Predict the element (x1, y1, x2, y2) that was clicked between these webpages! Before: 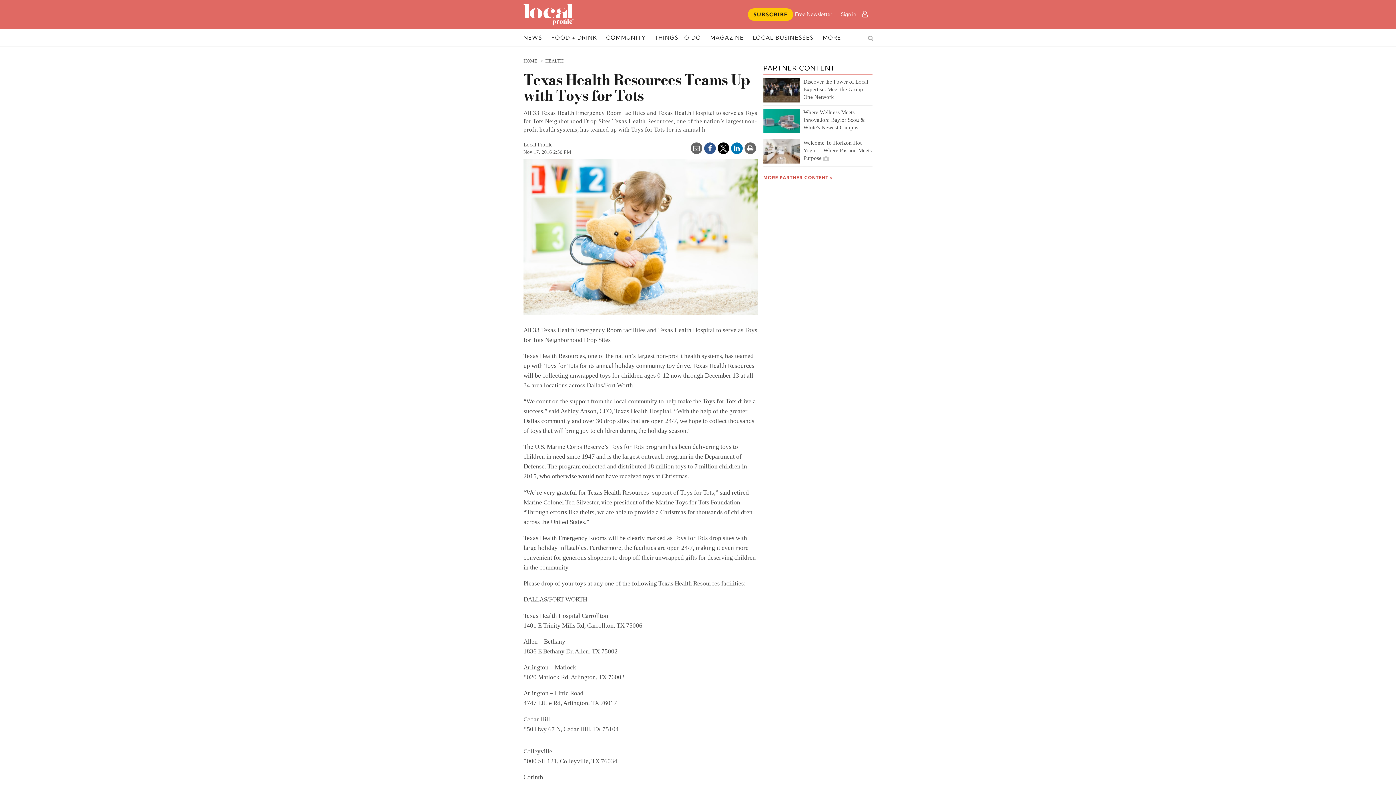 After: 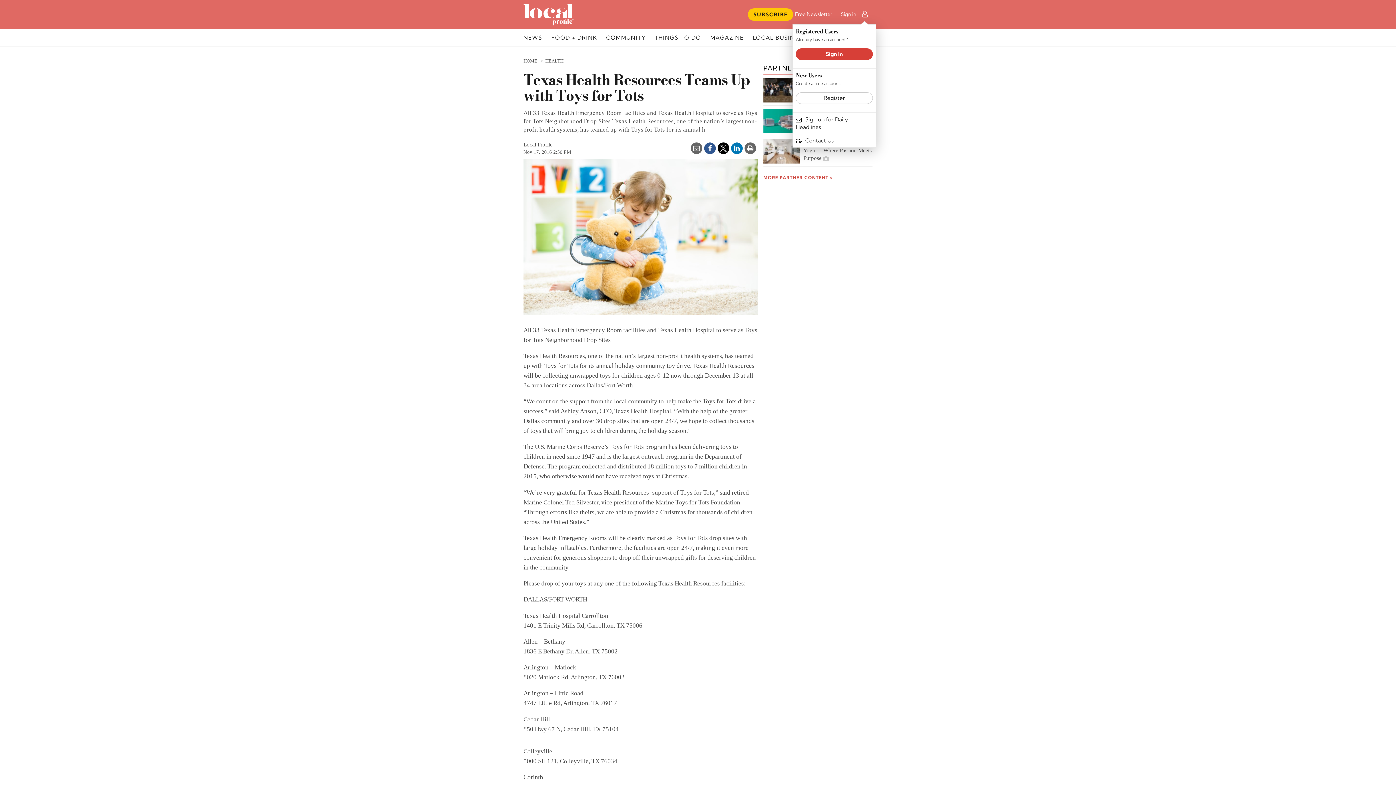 Action: bbox: (835, 7, 872, 20) label: Sign in 